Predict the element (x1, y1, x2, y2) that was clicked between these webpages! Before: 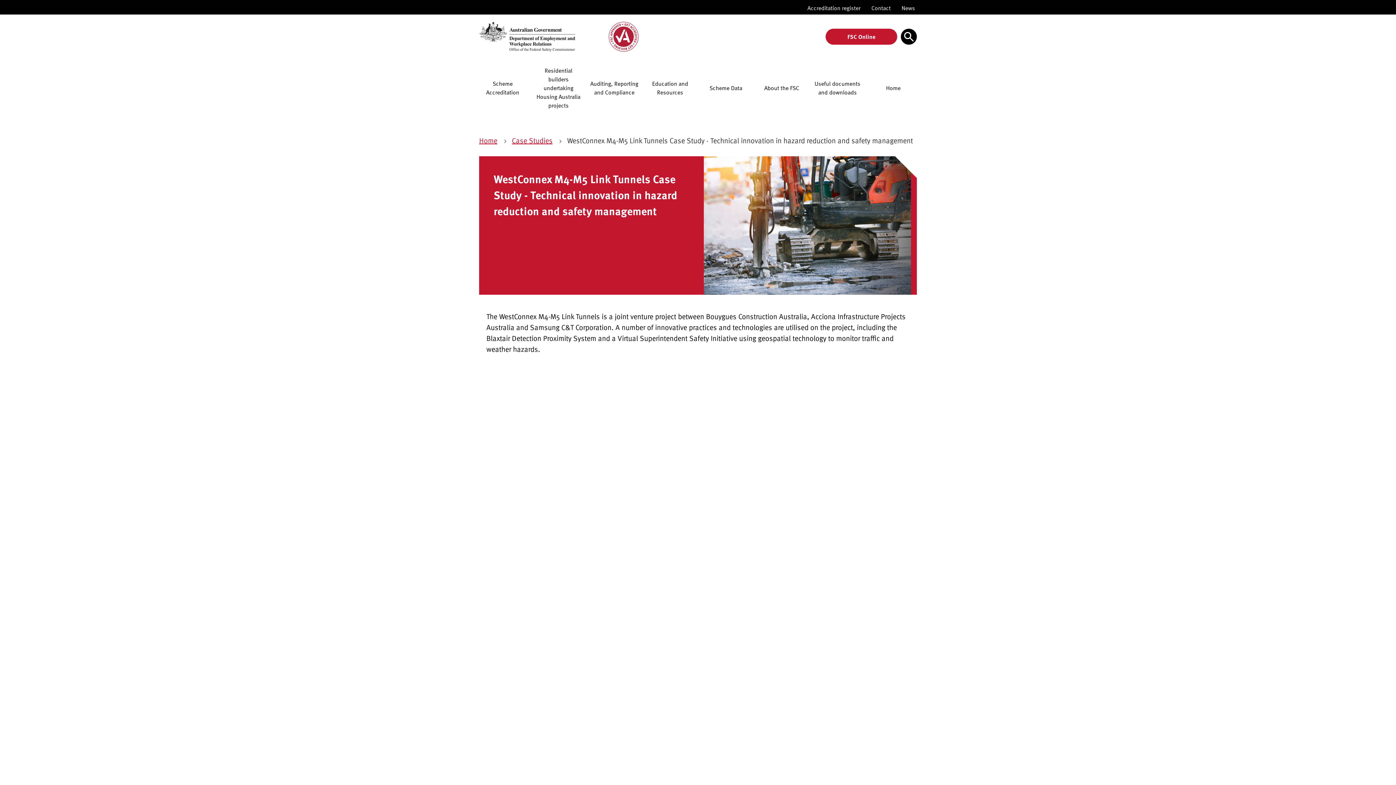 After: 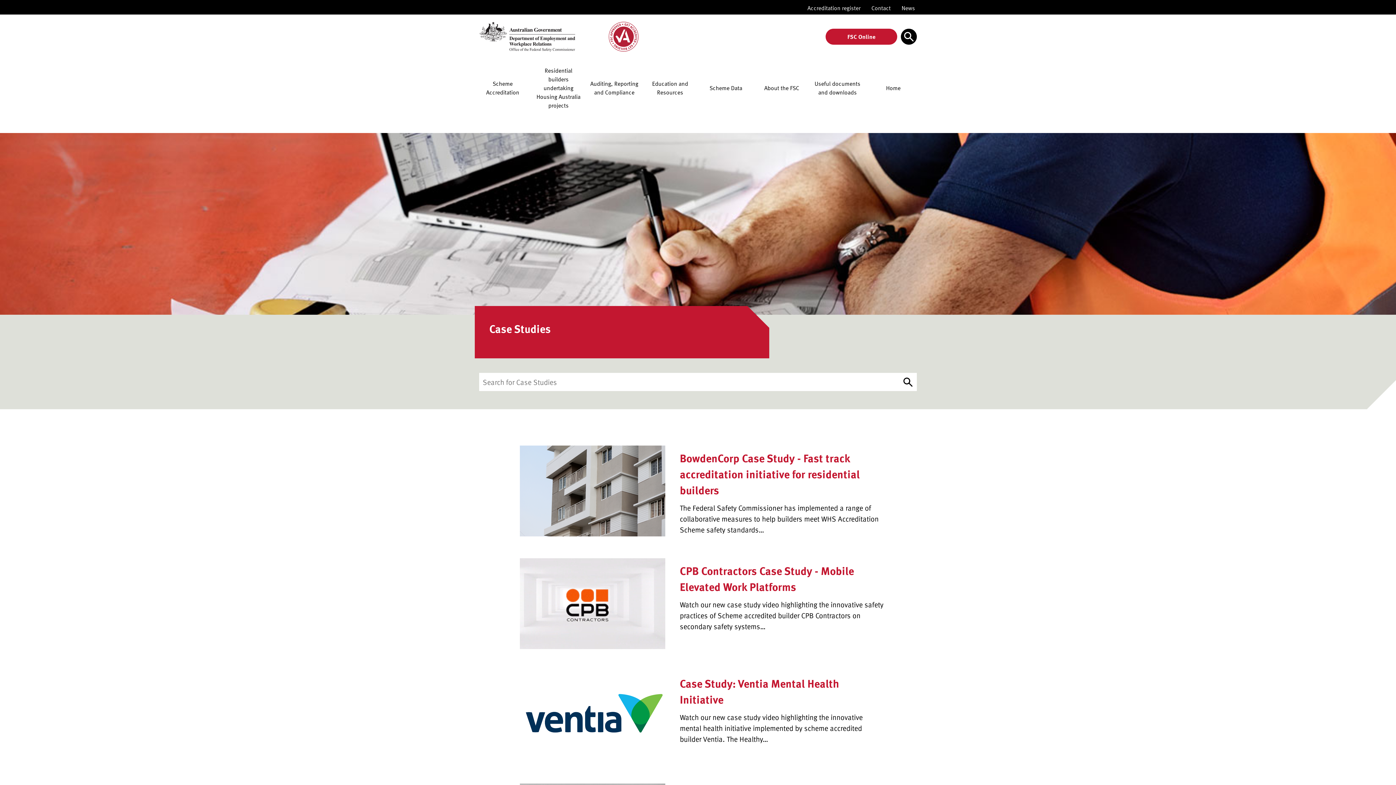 Action: bbox: (512, 134, 552, 145) label: Case Studies